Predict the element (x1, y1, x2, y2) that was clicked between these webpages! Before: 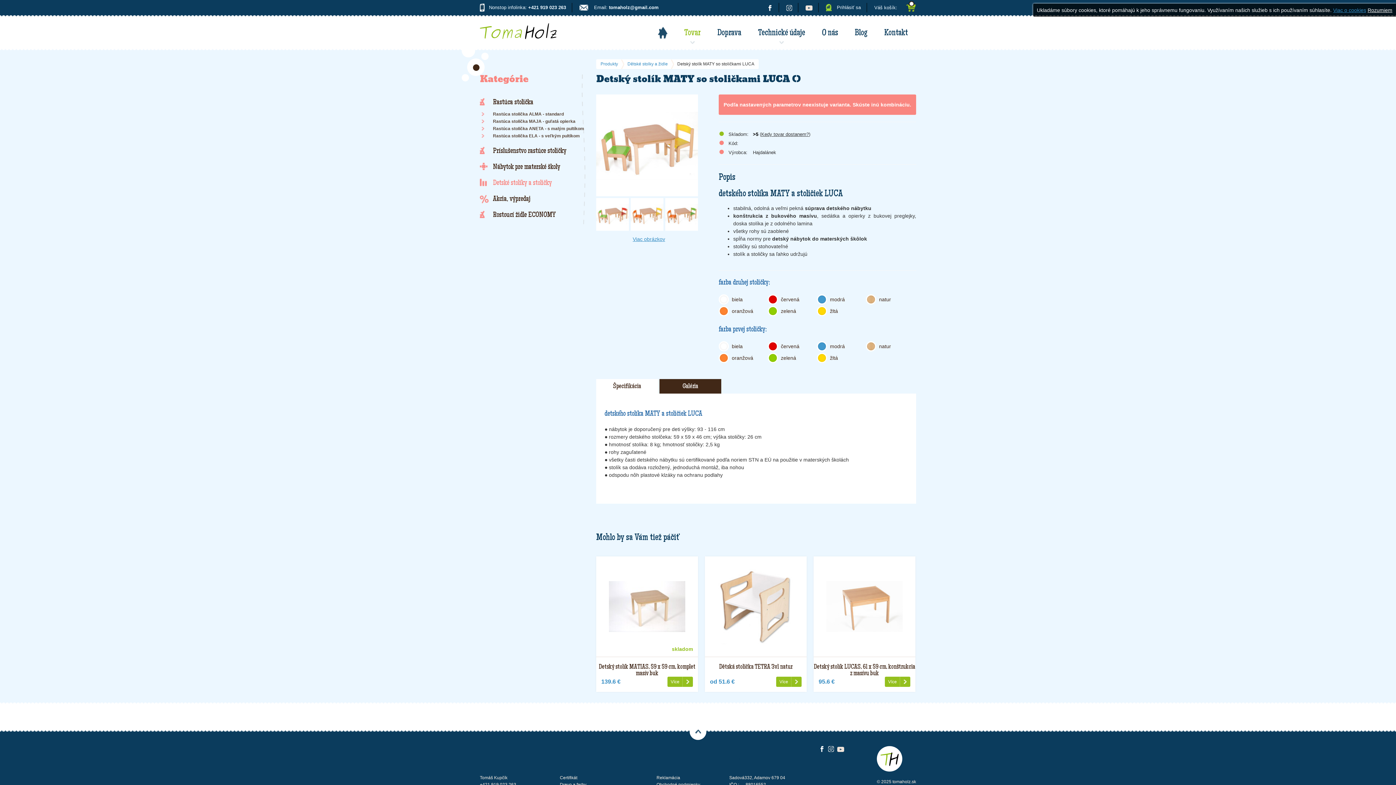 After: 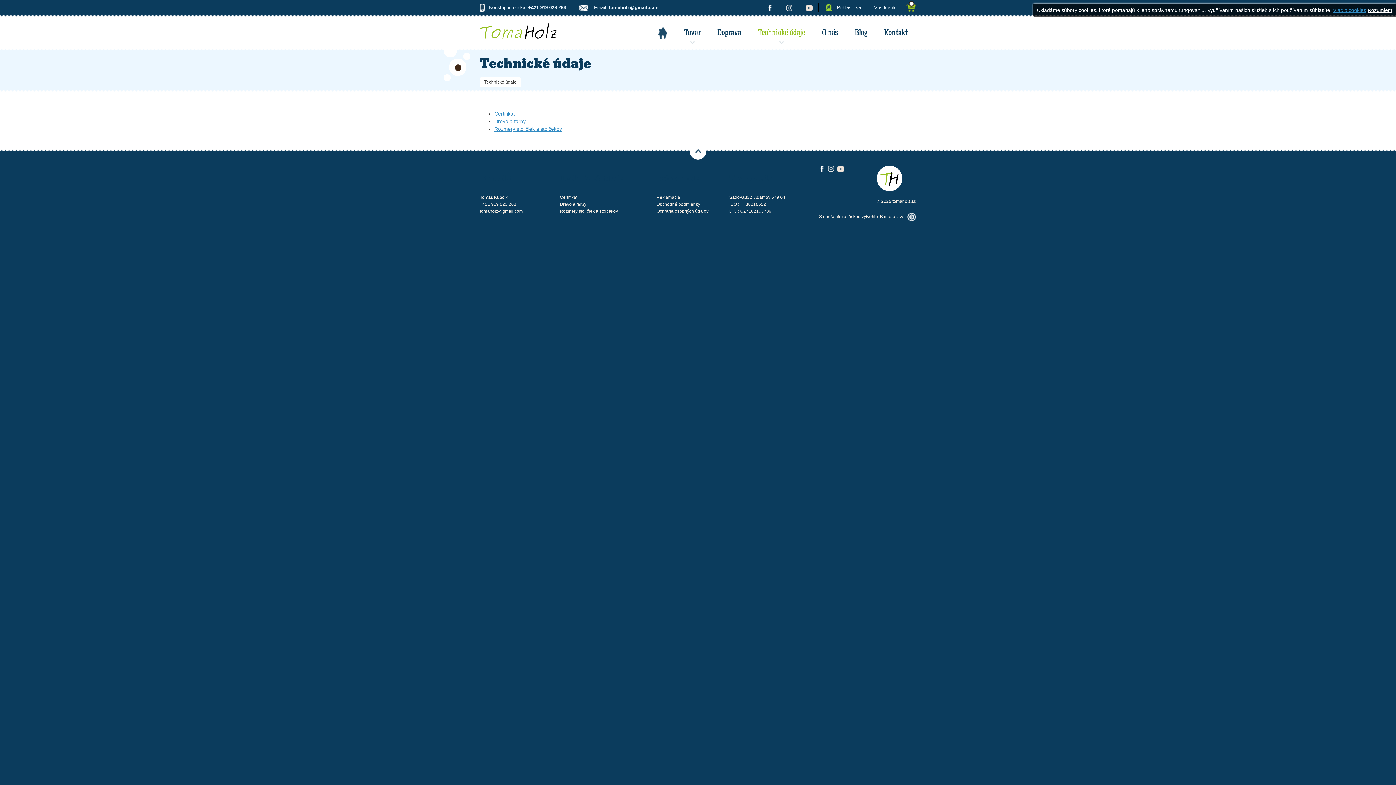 Action: bbox: (749, 21, 813, 44) label: Technické údaje